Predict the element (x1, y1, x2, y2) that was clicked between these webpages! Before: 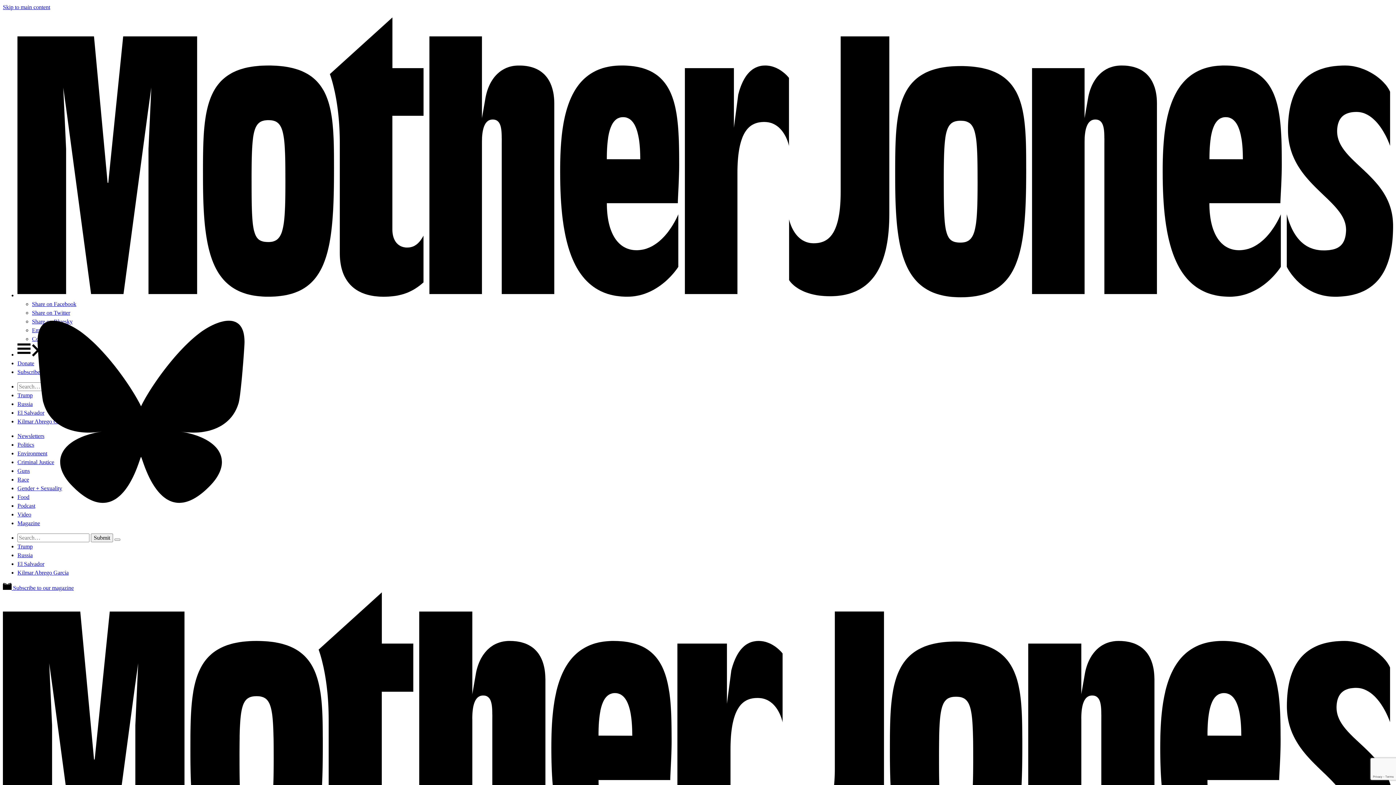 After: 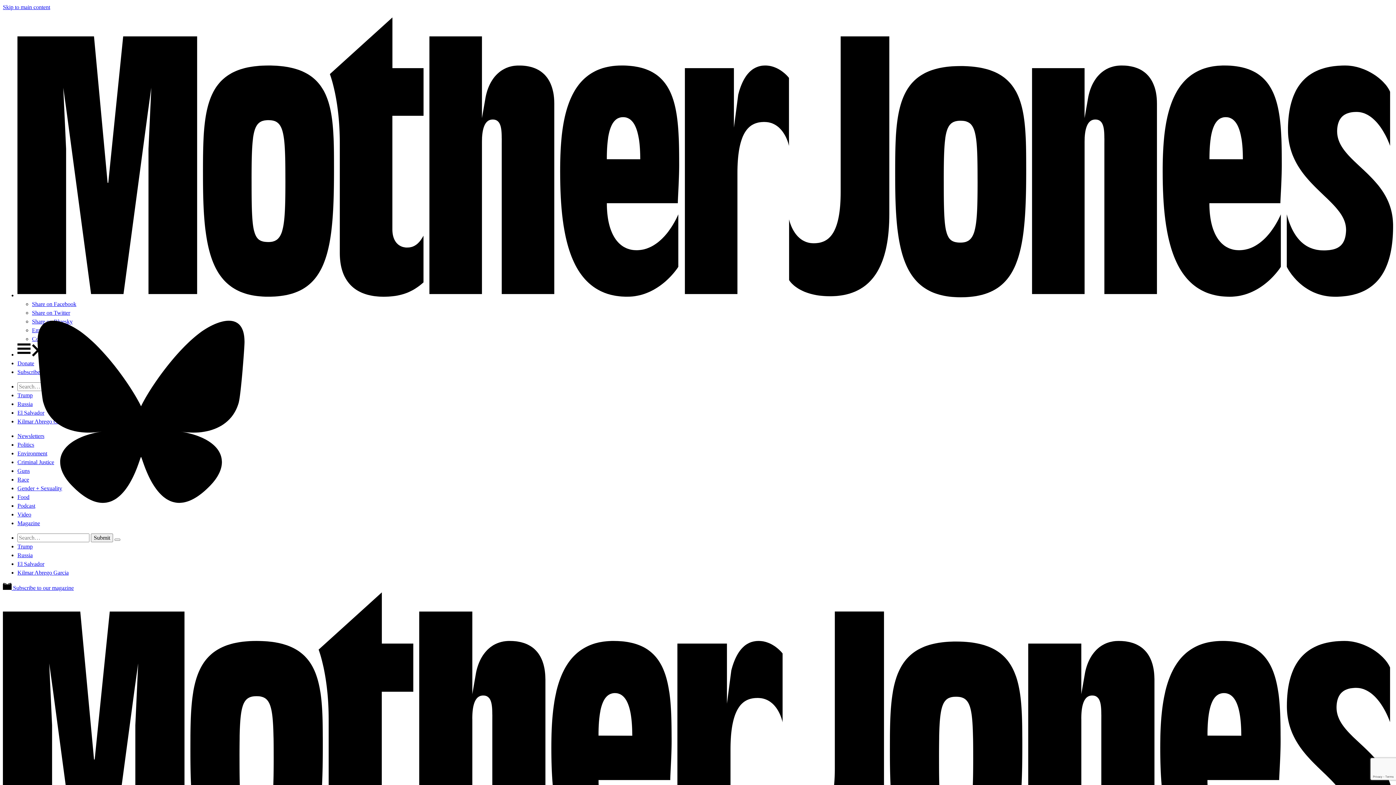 Action: bbox: (32, 301, 76, 307) label: Share on Facebook